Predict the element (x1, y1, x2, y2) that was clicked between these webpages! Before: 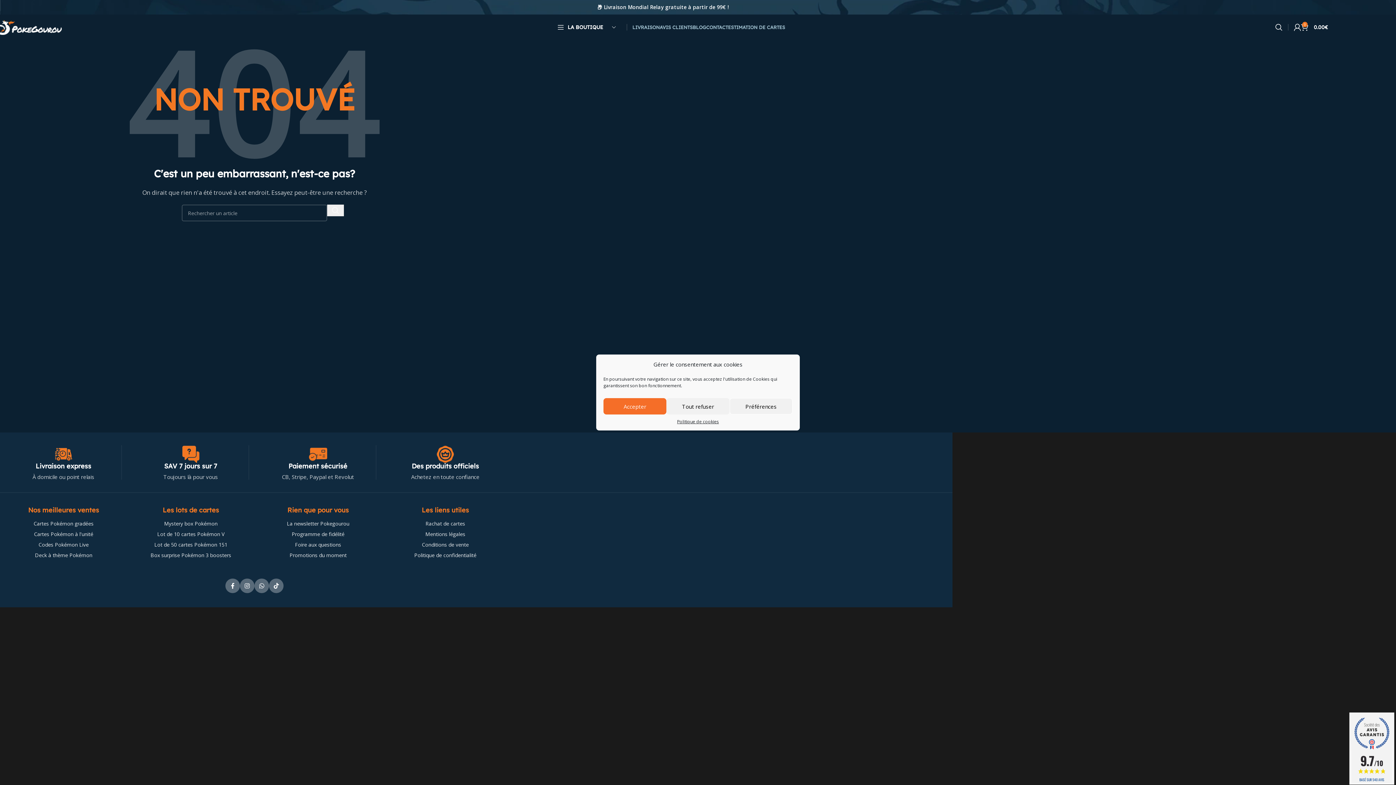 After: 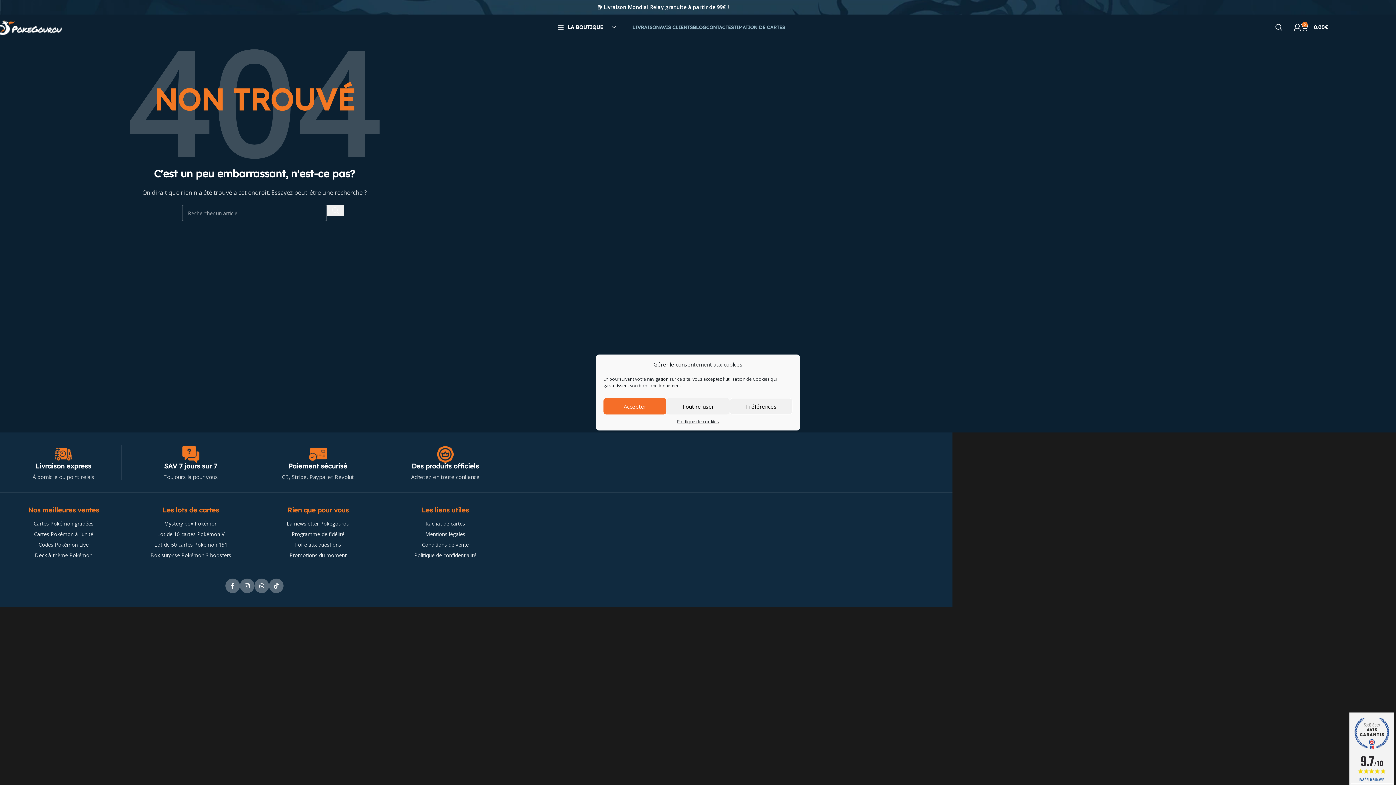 Action: label: Chercher  bbox: (327, 204, 344, 216)